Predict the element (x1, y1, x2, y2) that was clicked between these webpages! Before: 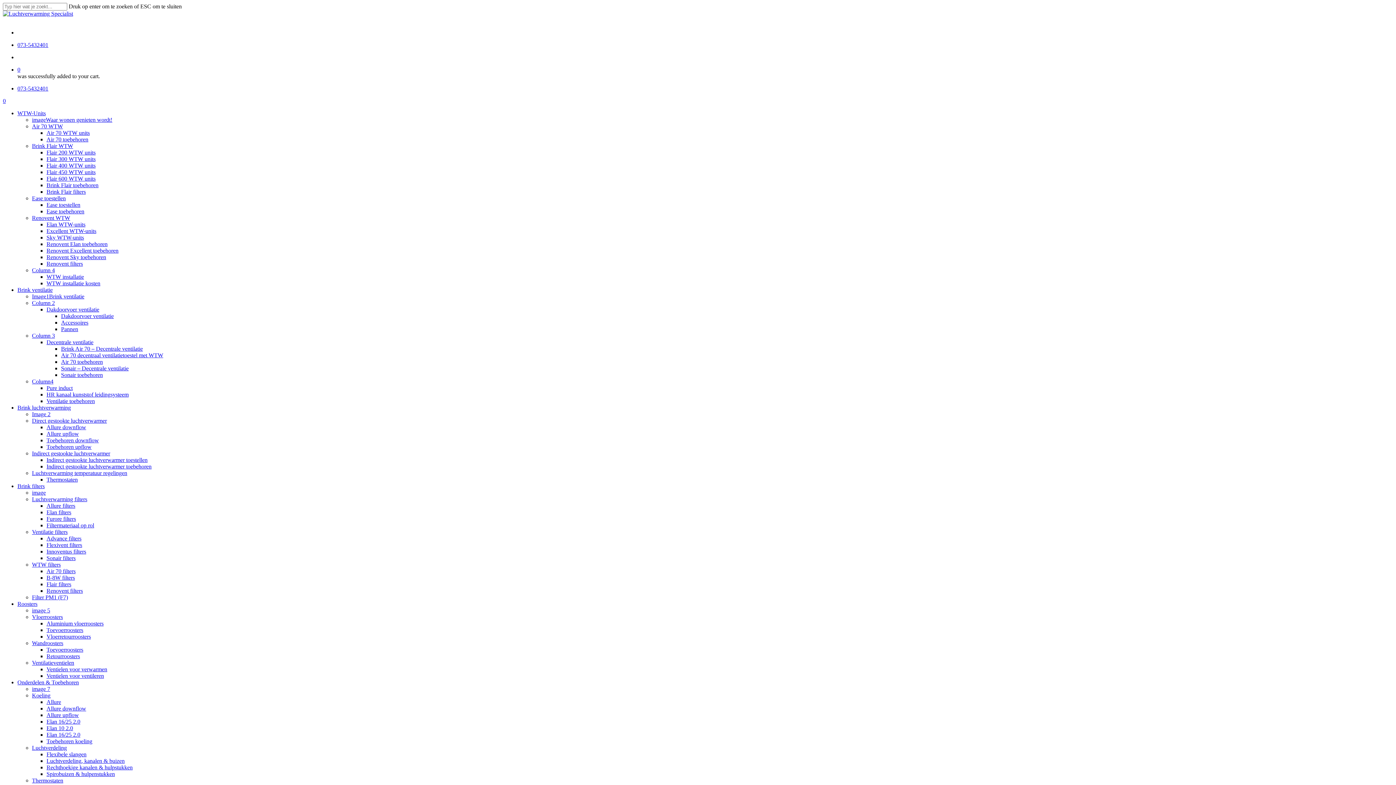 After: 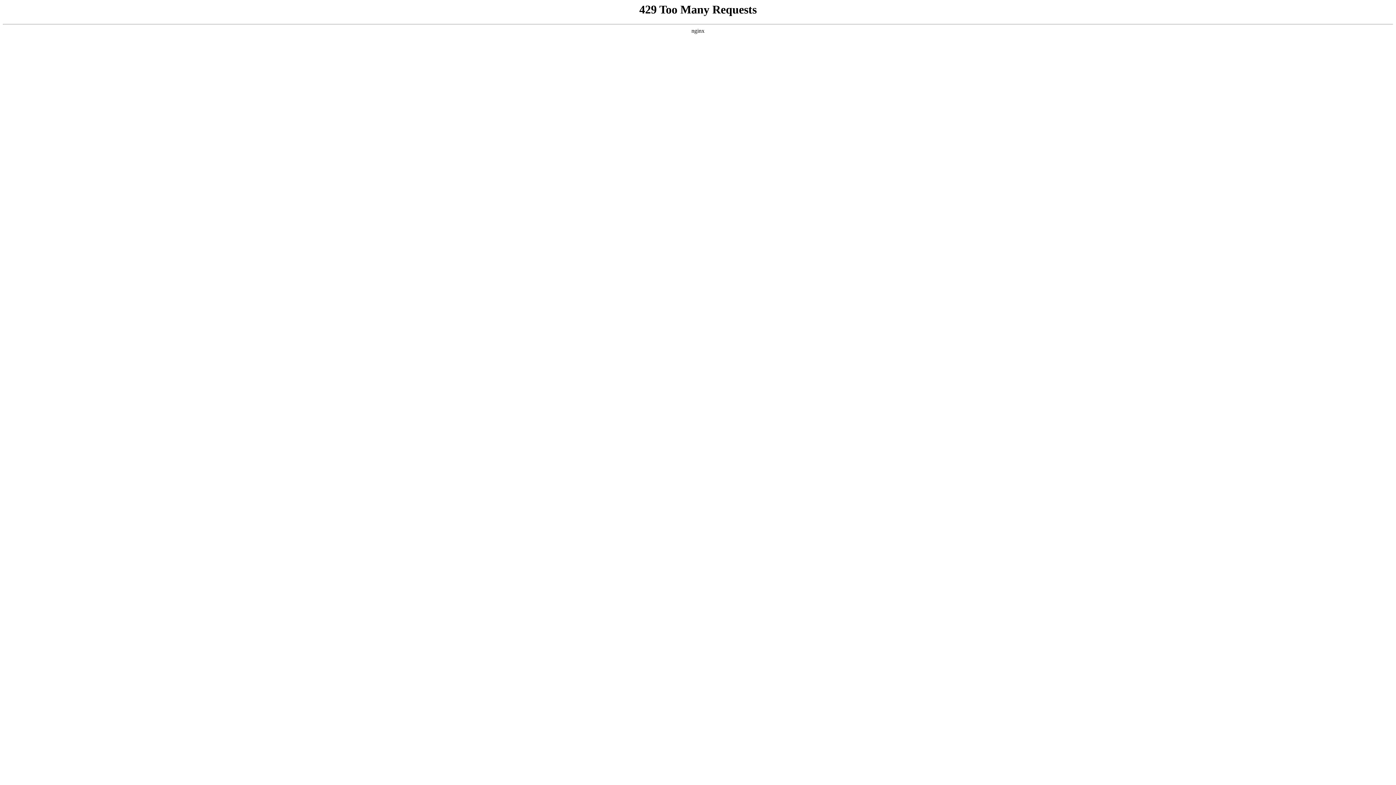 Action: label: Rechthoekige kanalen & hulpstukken bbox: (46, 764, 132, 770)